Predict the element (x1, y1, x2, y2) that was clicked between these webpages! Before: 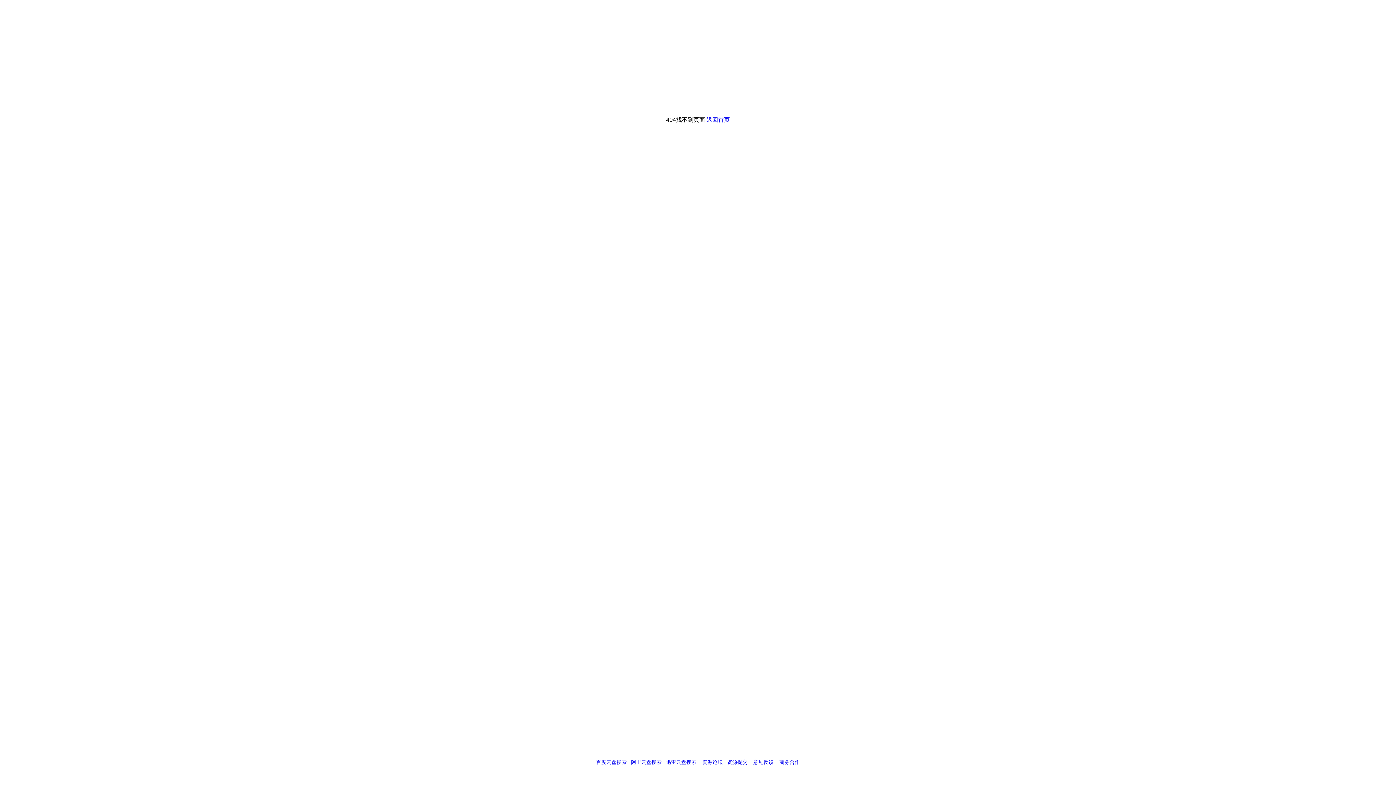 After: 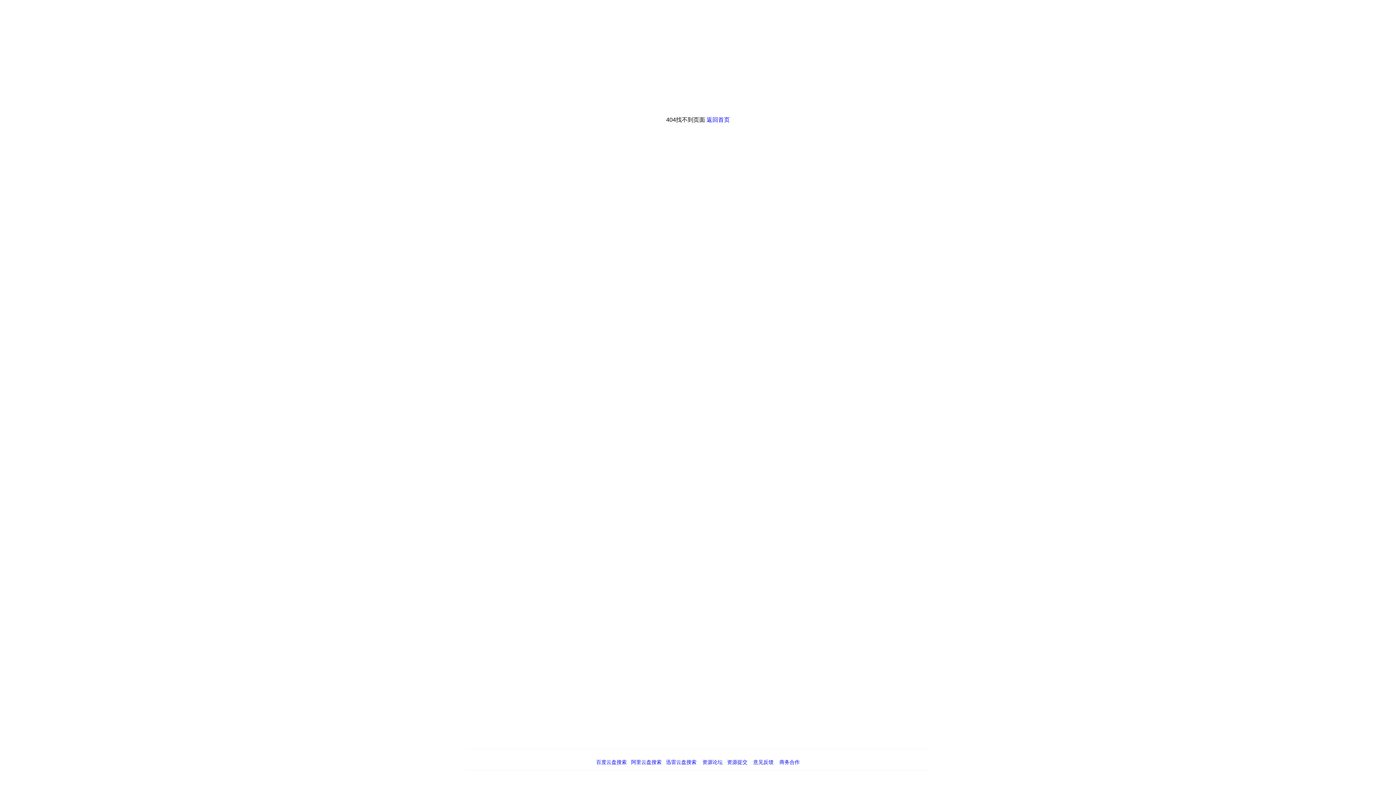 Action: label: 百度云盘搜索 bbox: (596, 759, 626, 765)